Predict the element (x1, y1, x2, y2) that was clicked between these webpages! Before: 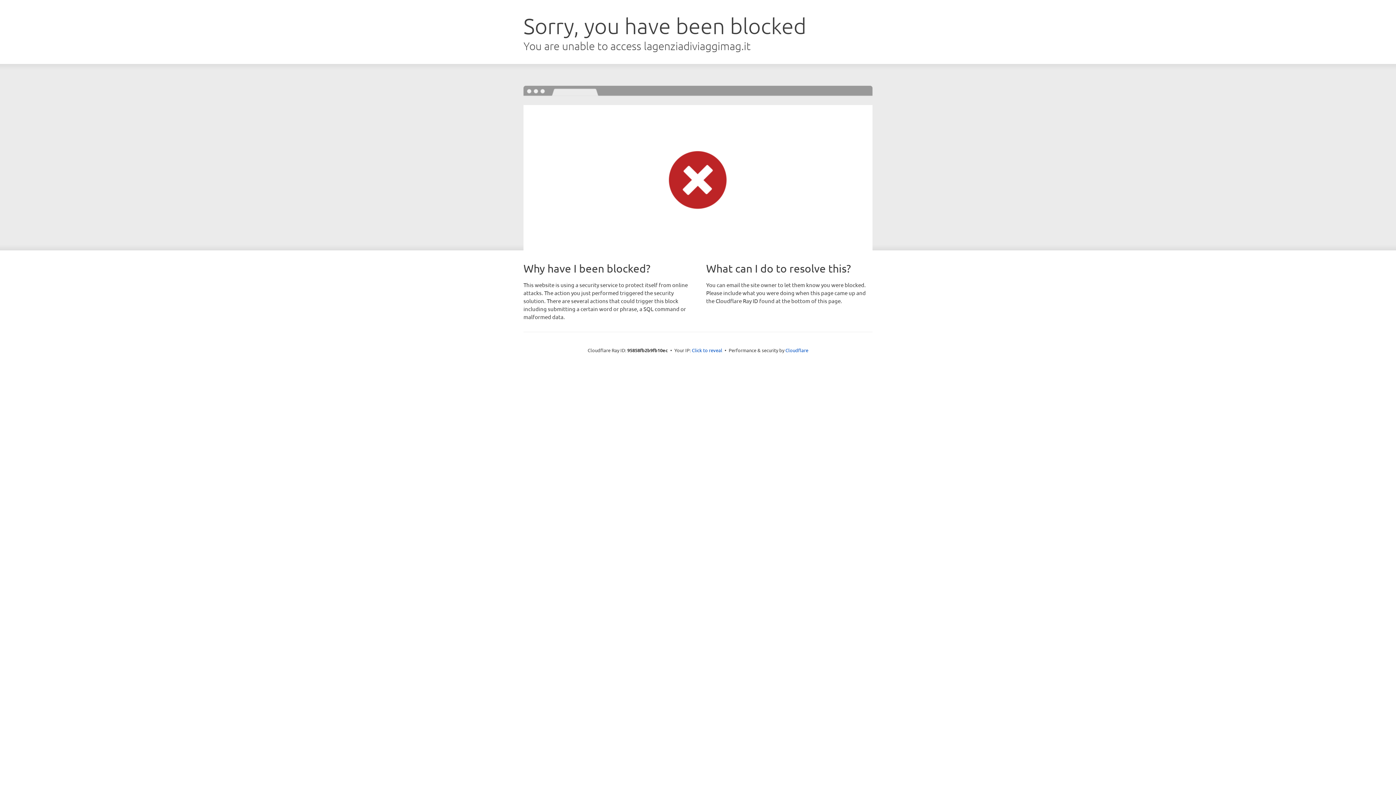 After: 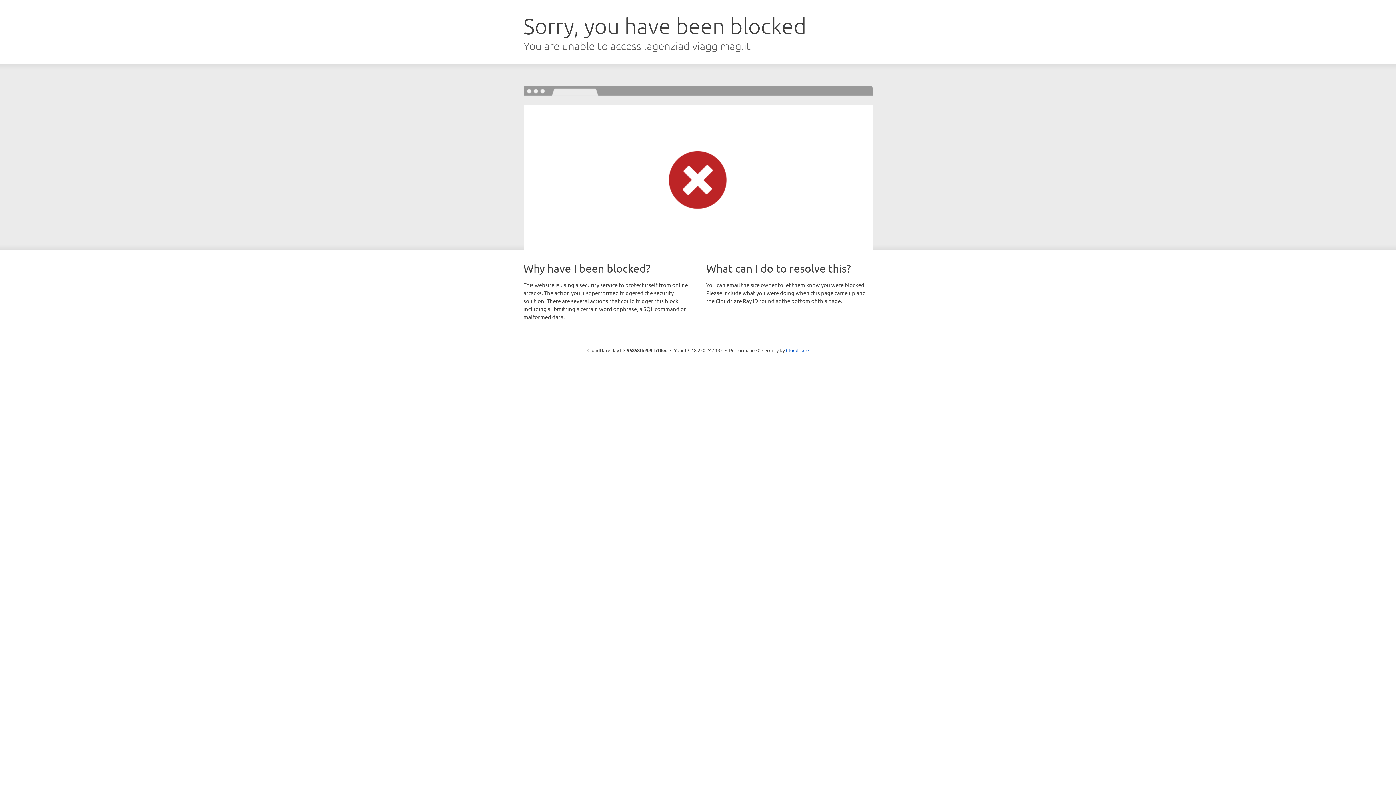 Action: bbox: (692, 346, 722, 353) label: Click to reveal